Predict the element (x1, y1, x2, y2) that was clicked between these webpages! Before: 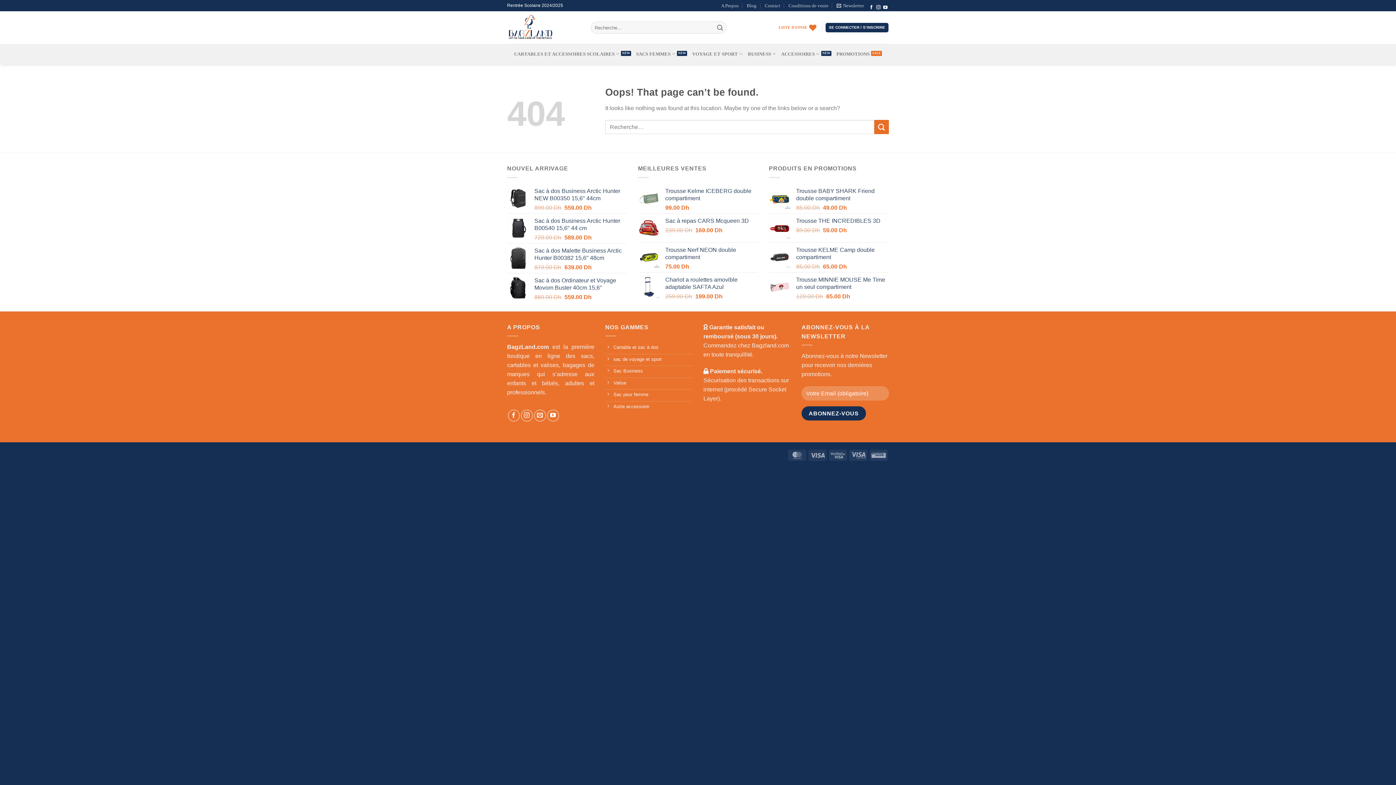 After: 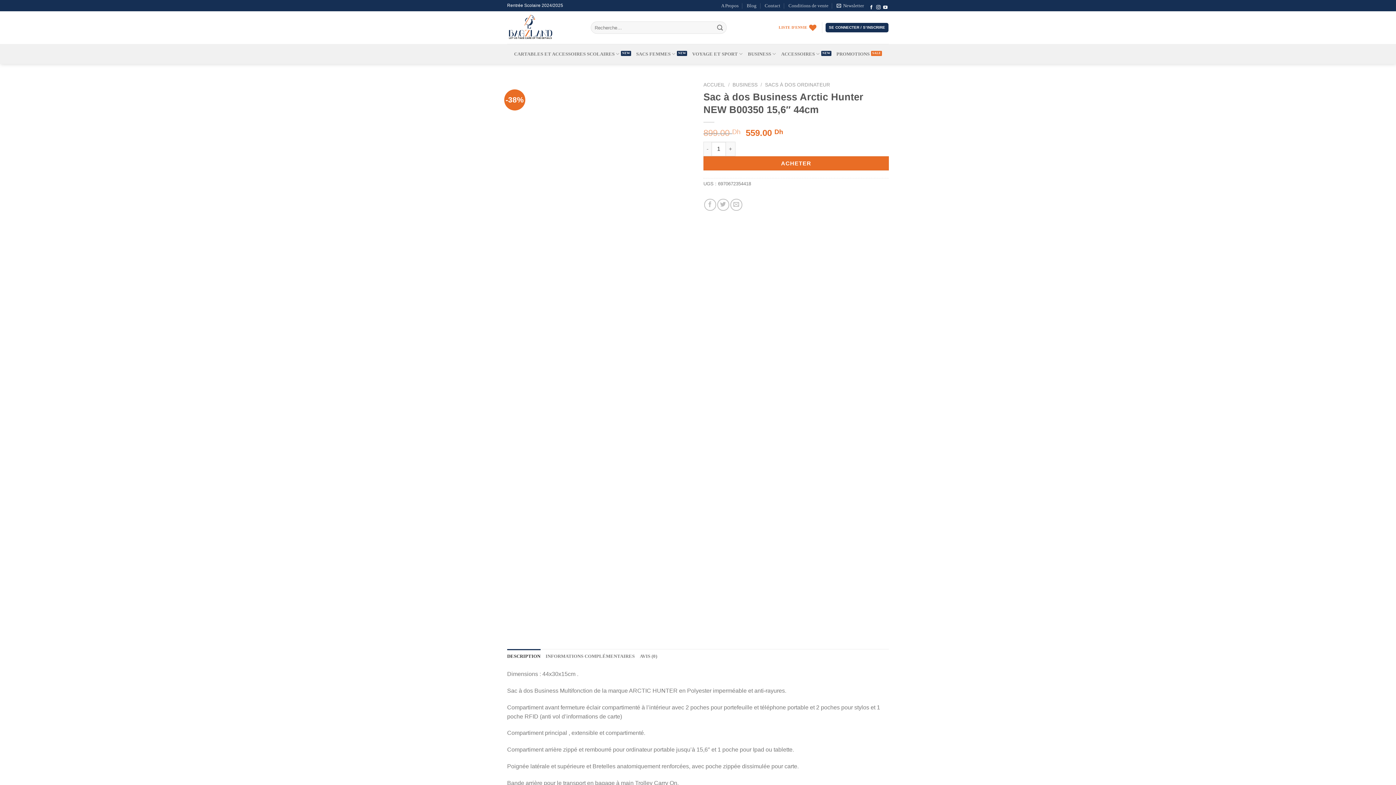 Action: bbox: (534, 187, 627, 202) label: Sac à dos Business Arctic Hunter NEW B00350 15,6" 44cm